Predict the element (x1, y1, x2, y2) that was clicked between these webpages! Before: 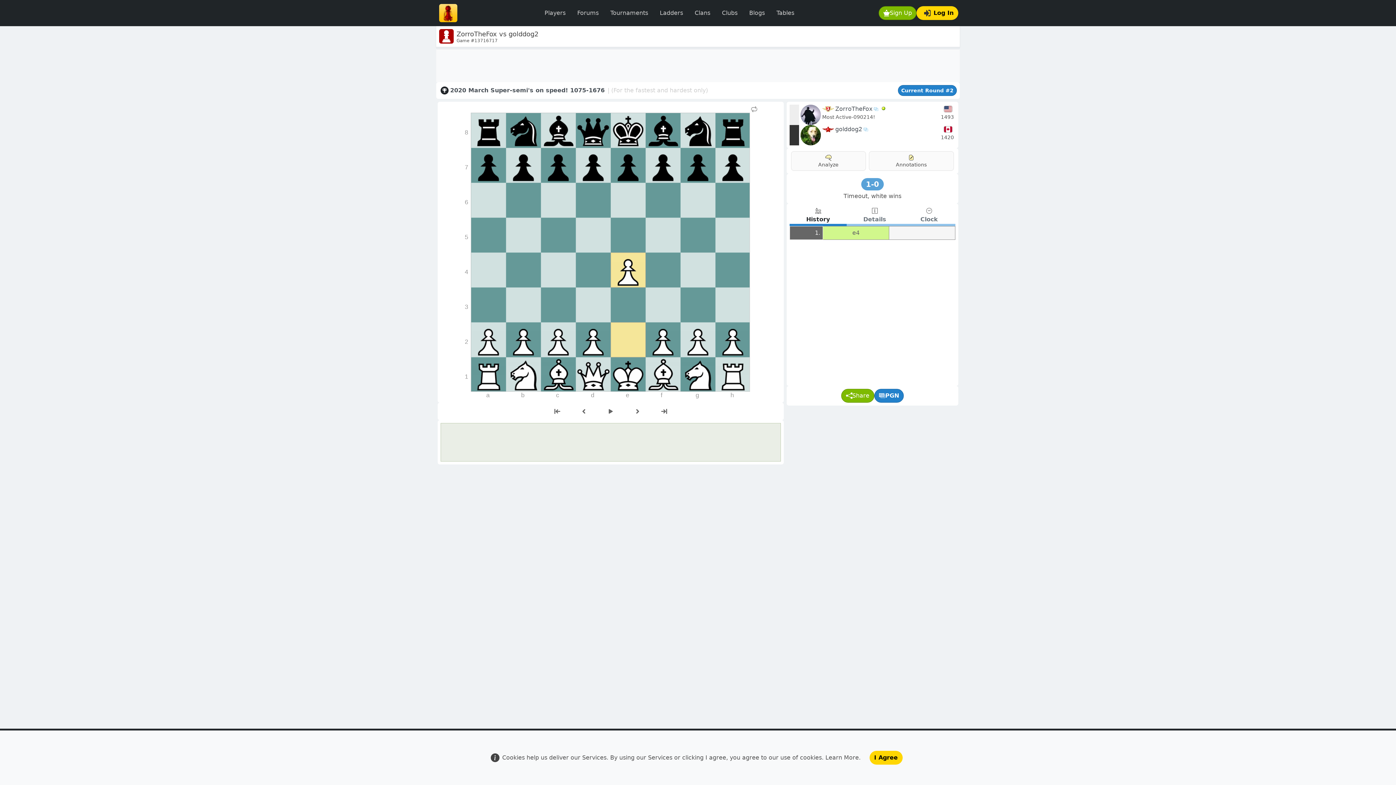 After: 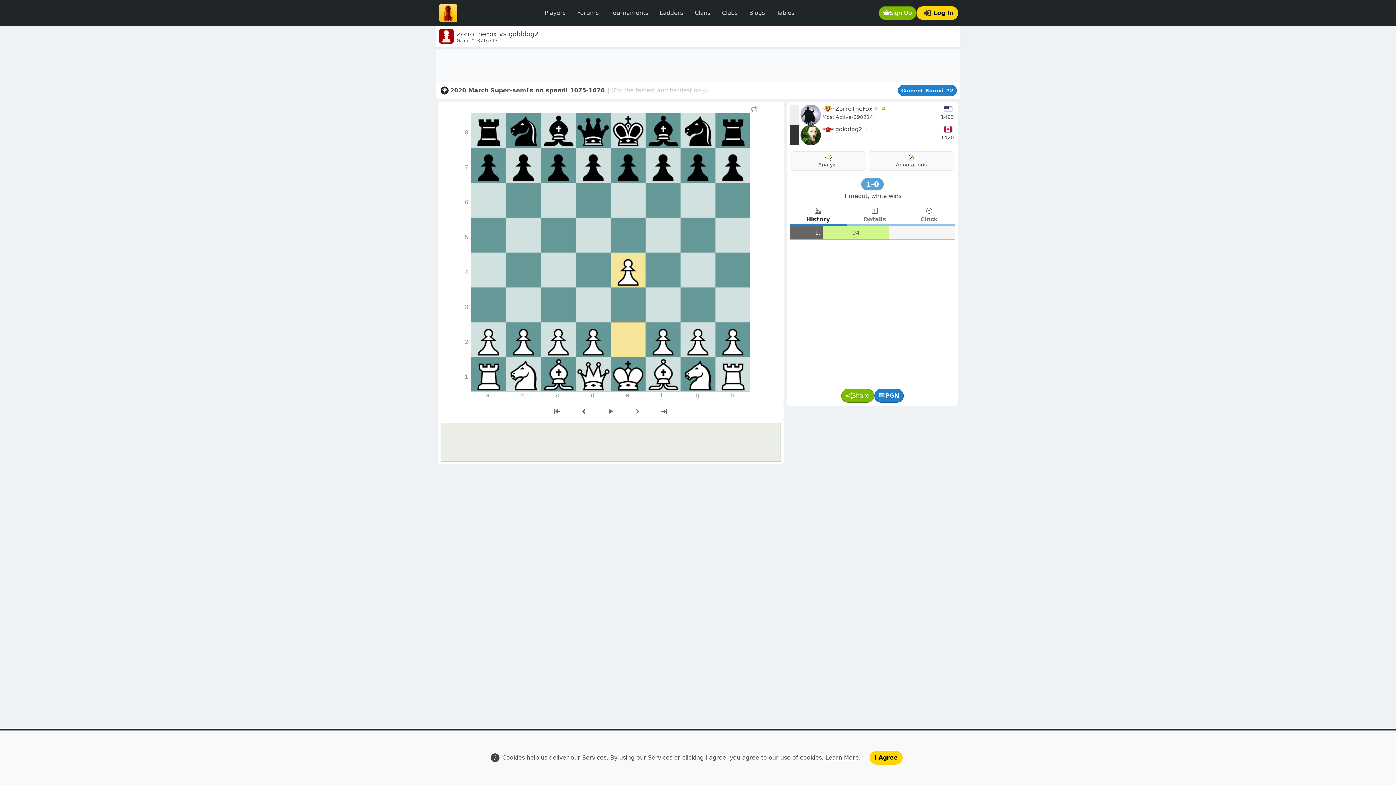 Action: label: Learn More bbox: (825, 754, 859, 761)